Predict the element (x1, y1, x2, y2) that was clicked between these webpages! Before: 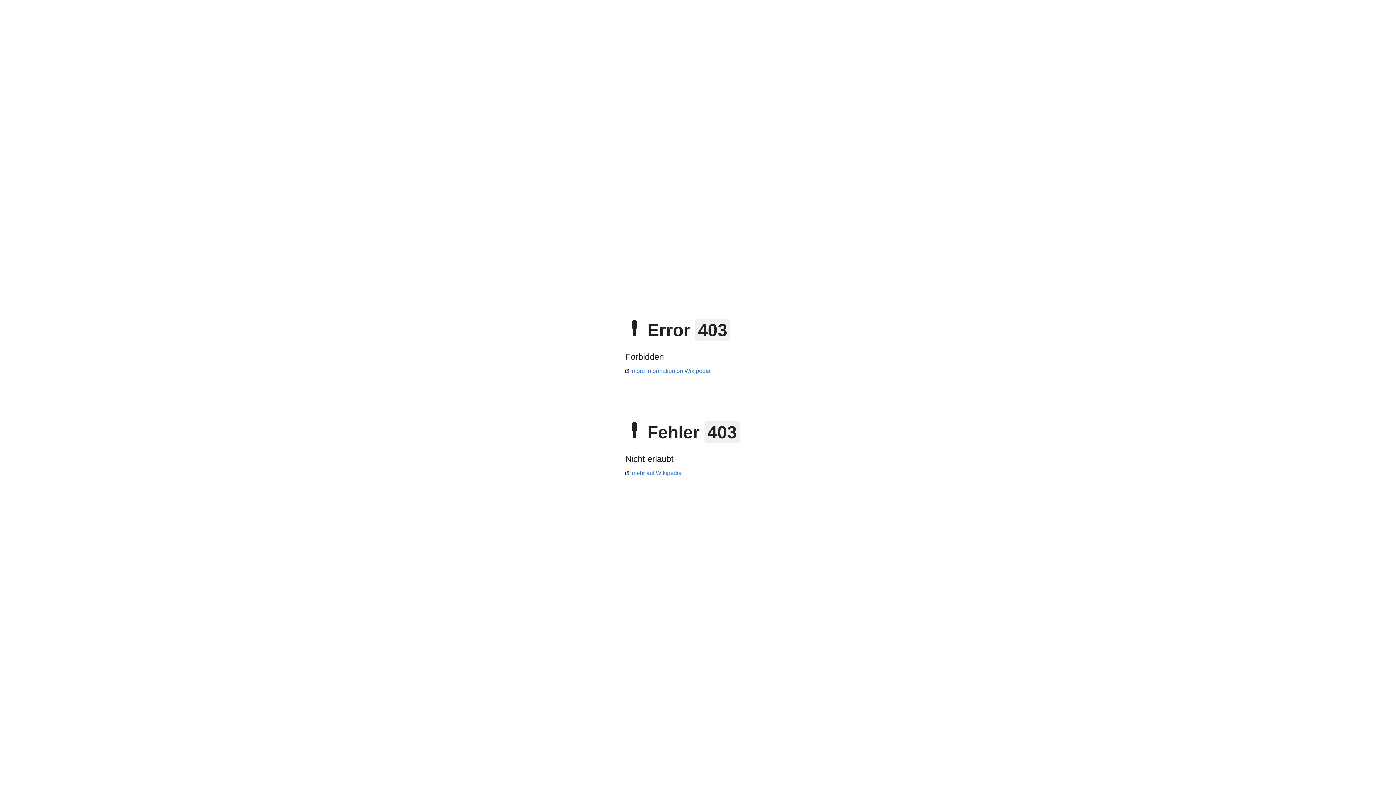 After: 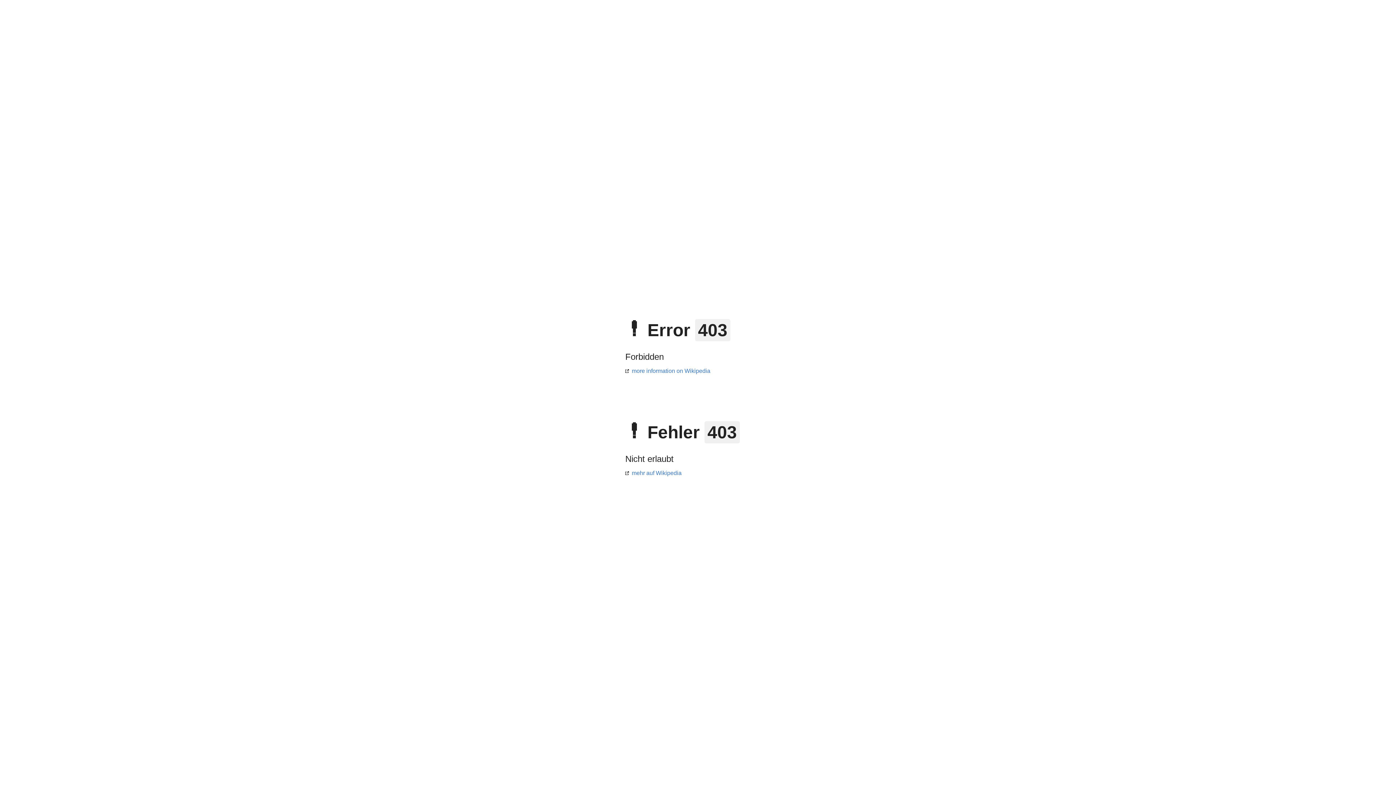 Action: label: more information on Wikipedia bbox: (625, 368, 710, 374)